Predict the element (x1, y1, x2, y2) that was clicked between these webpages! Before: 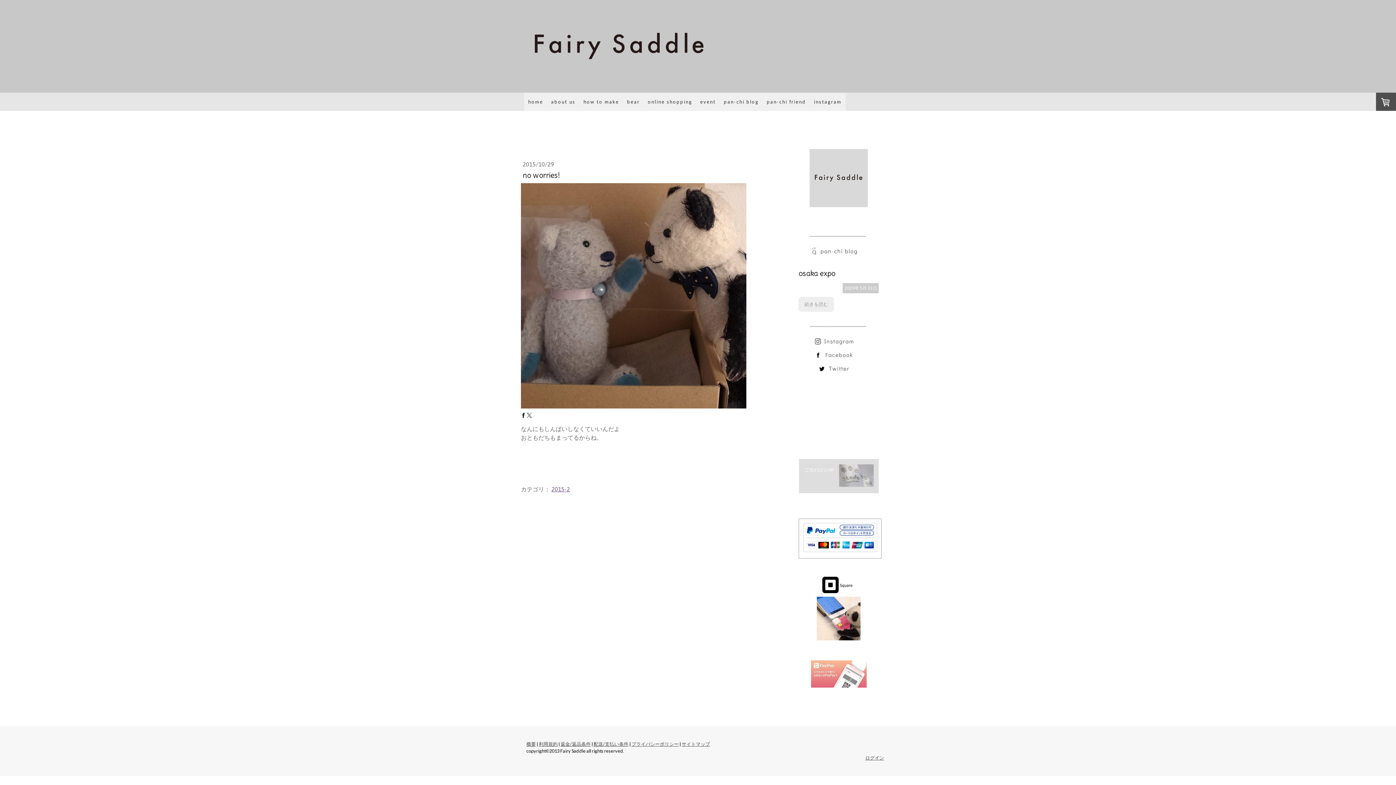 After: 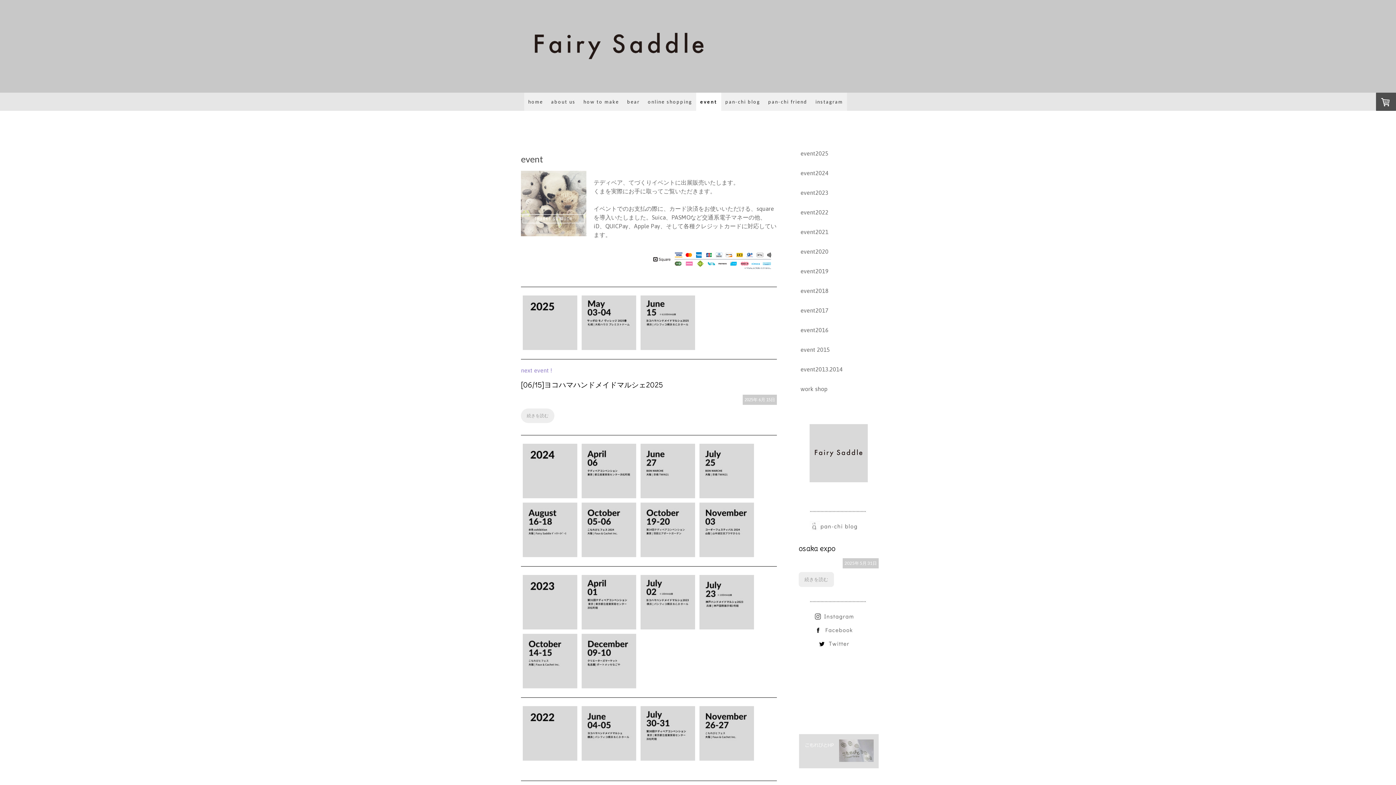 Action: bbox: (696, 92, 720, 110) label: event